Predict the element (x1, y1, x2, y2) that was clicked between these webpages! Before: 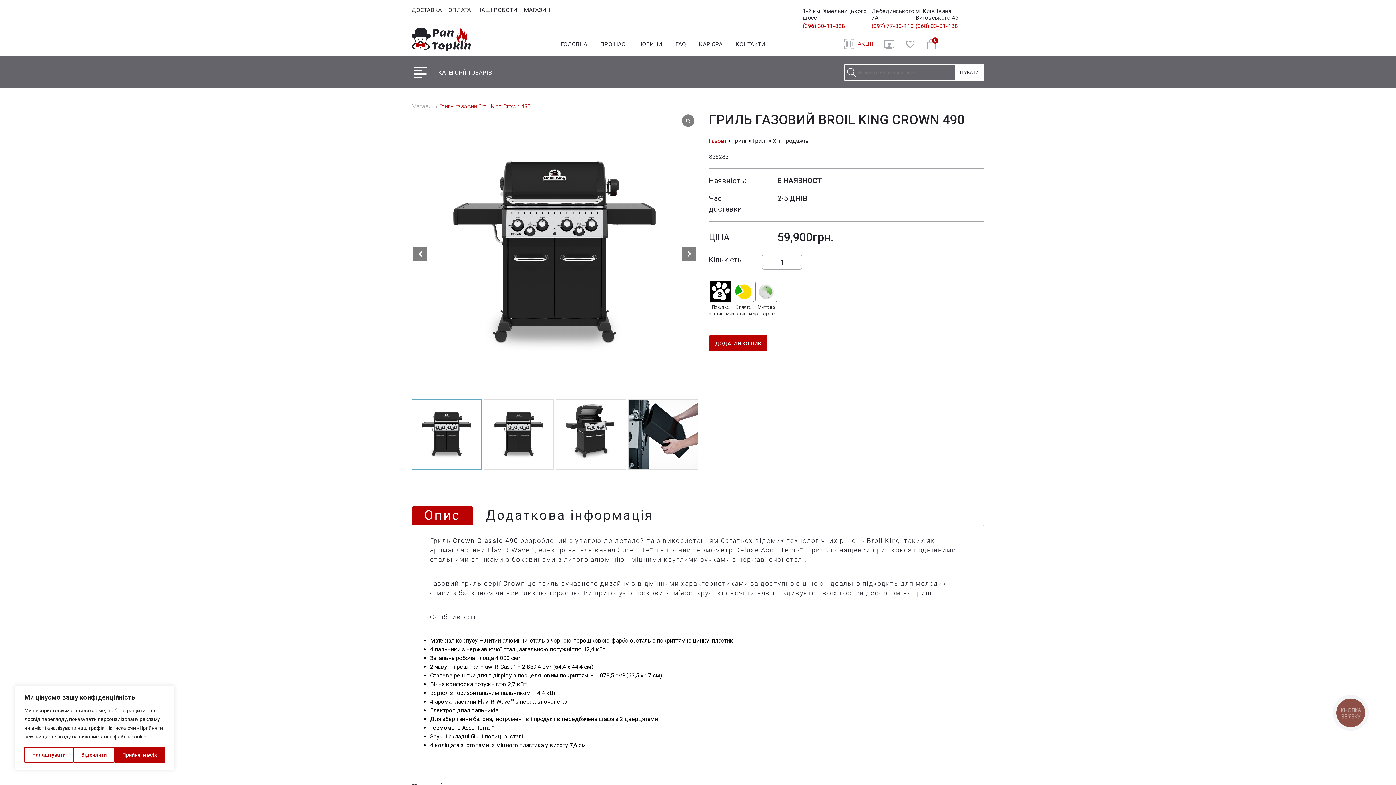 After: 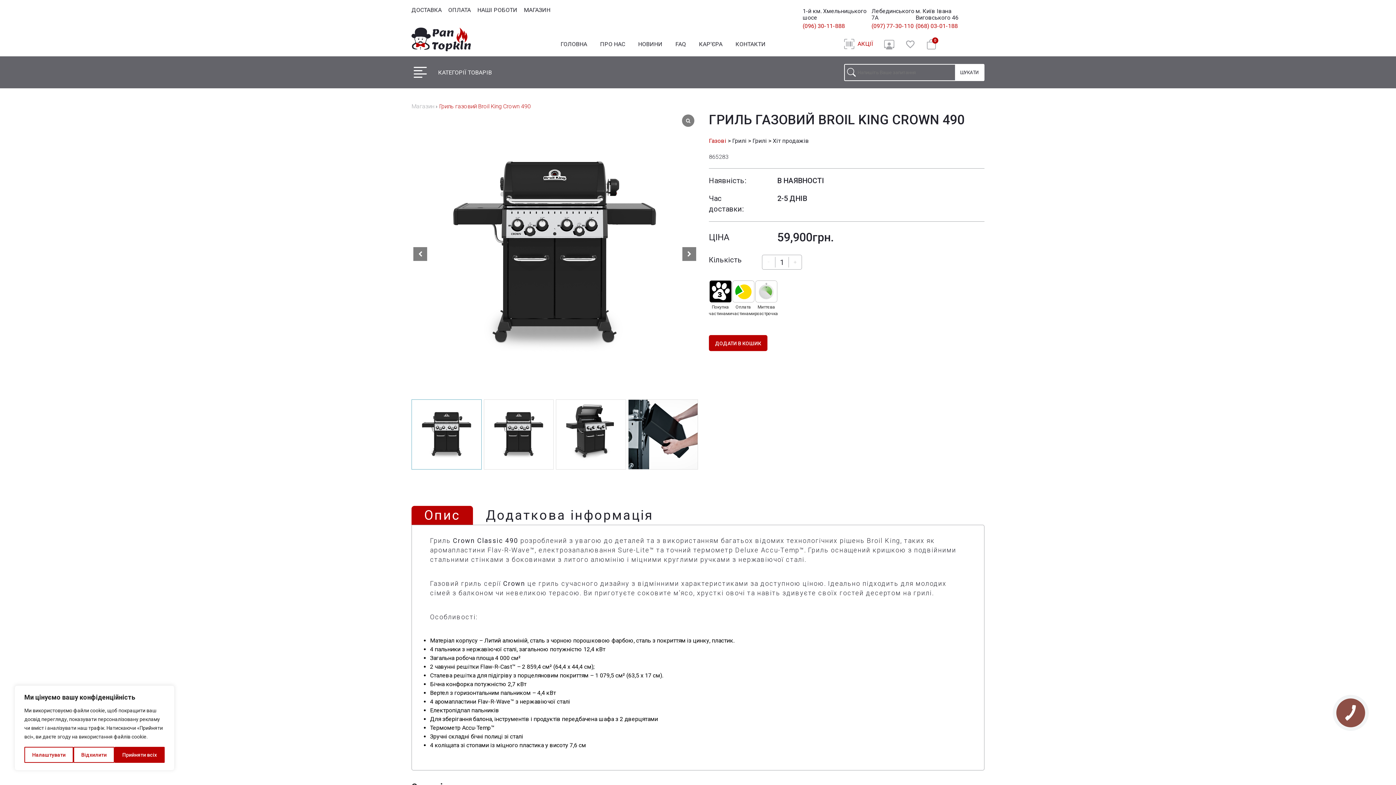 Action: label: - bbox: (765, 258, 771, 264)